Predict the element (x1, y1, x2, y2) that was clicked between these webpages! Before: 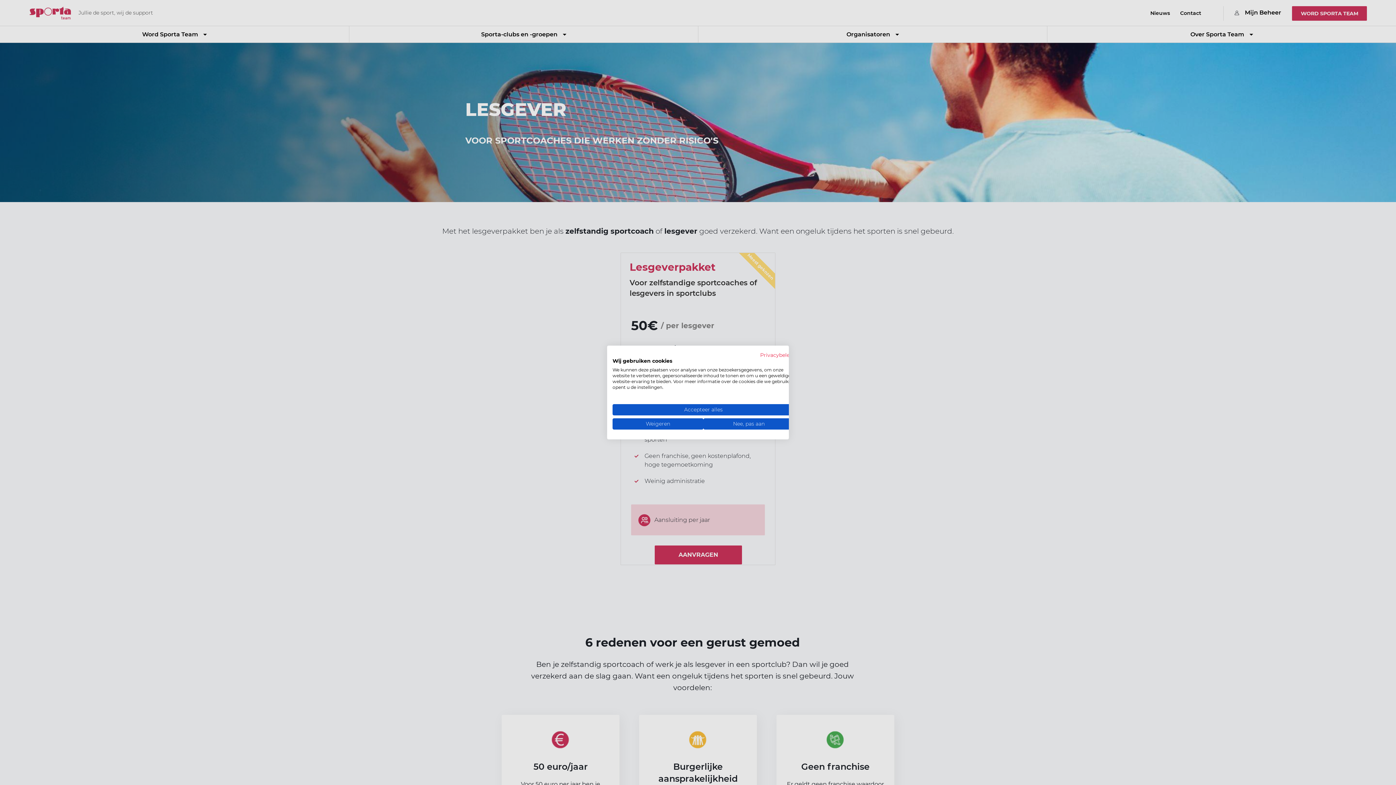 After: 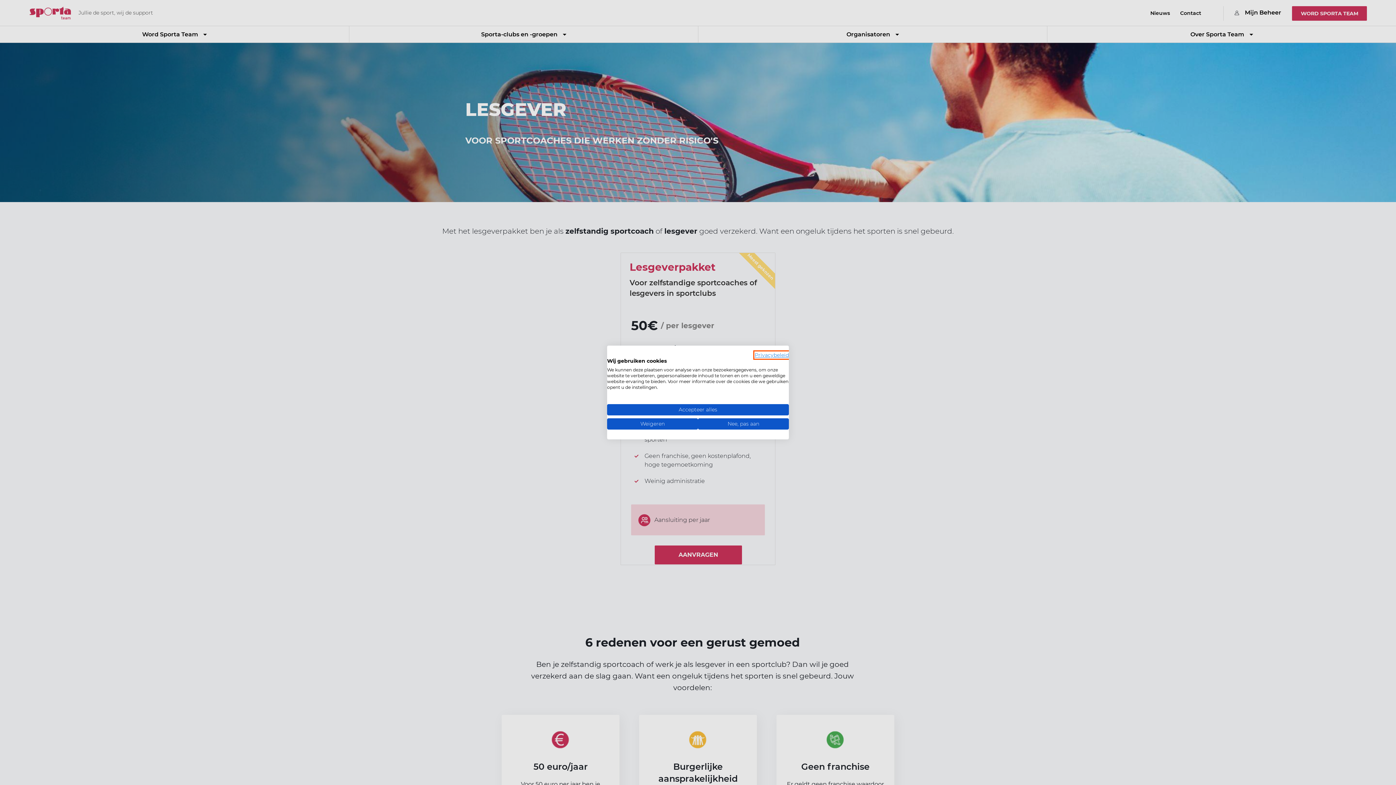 Action: bbox: (760, 352, 794, 358) label: Privacybeleid. Externe link. Opent in een nieuw tabblad of venster.